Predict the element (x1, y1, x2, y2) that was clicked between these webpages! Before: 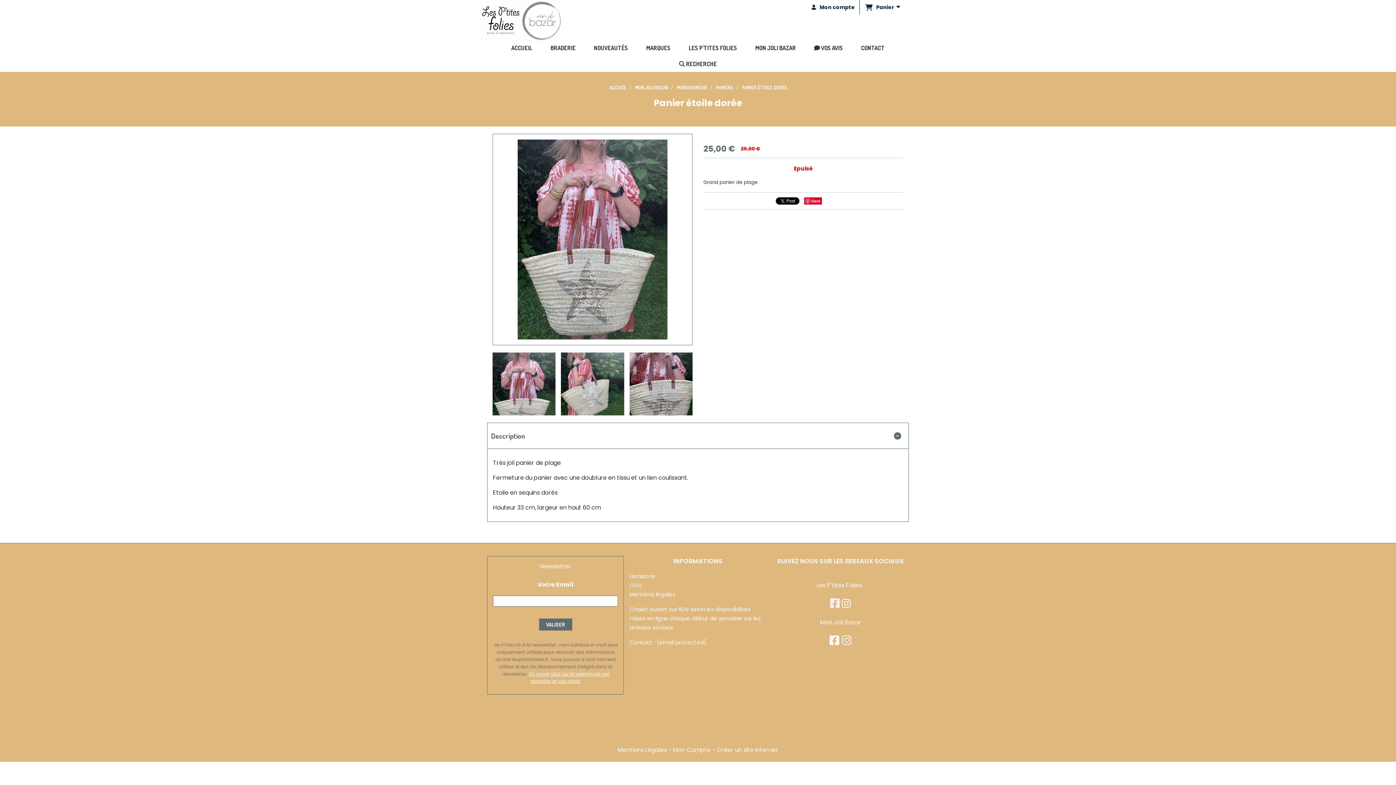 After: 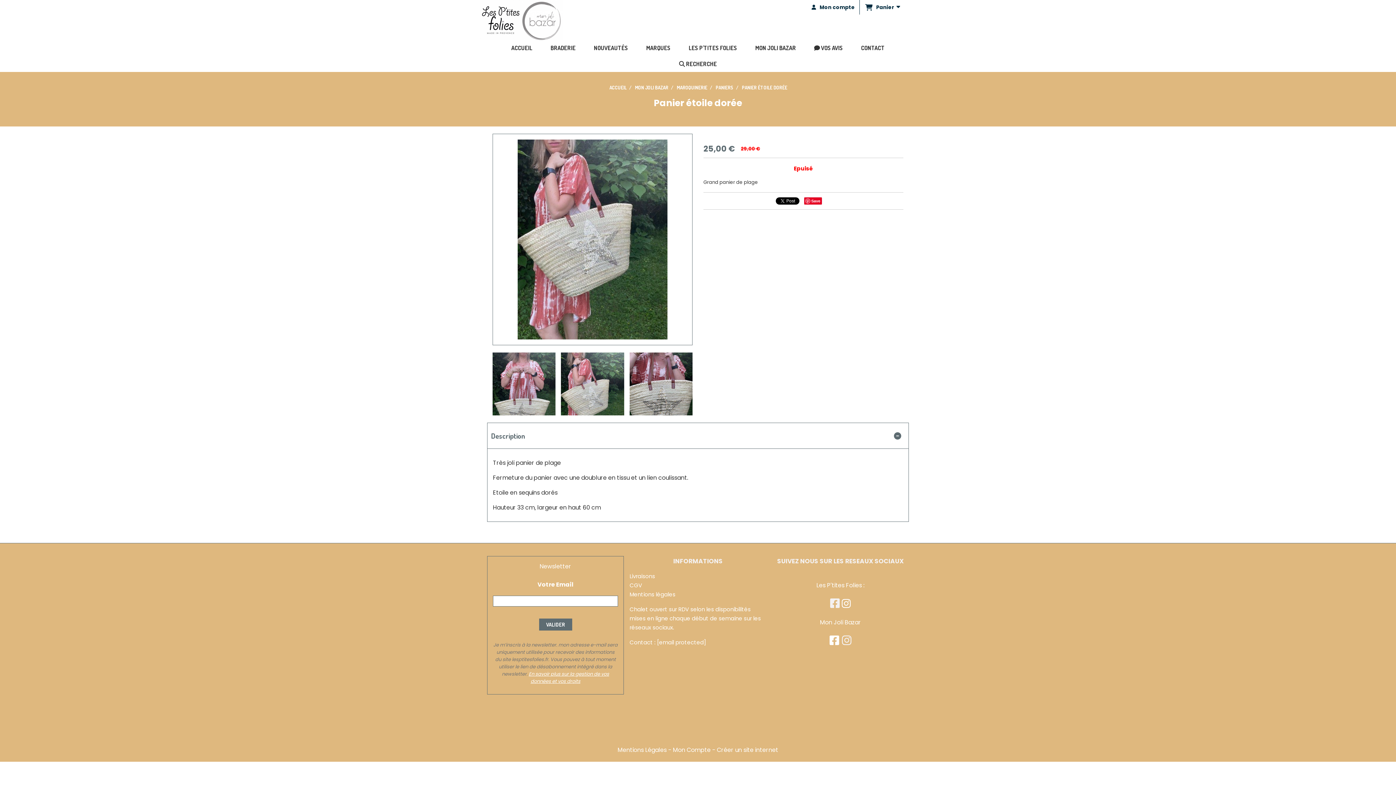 Action: bbox: (561, 352, 624, 415)